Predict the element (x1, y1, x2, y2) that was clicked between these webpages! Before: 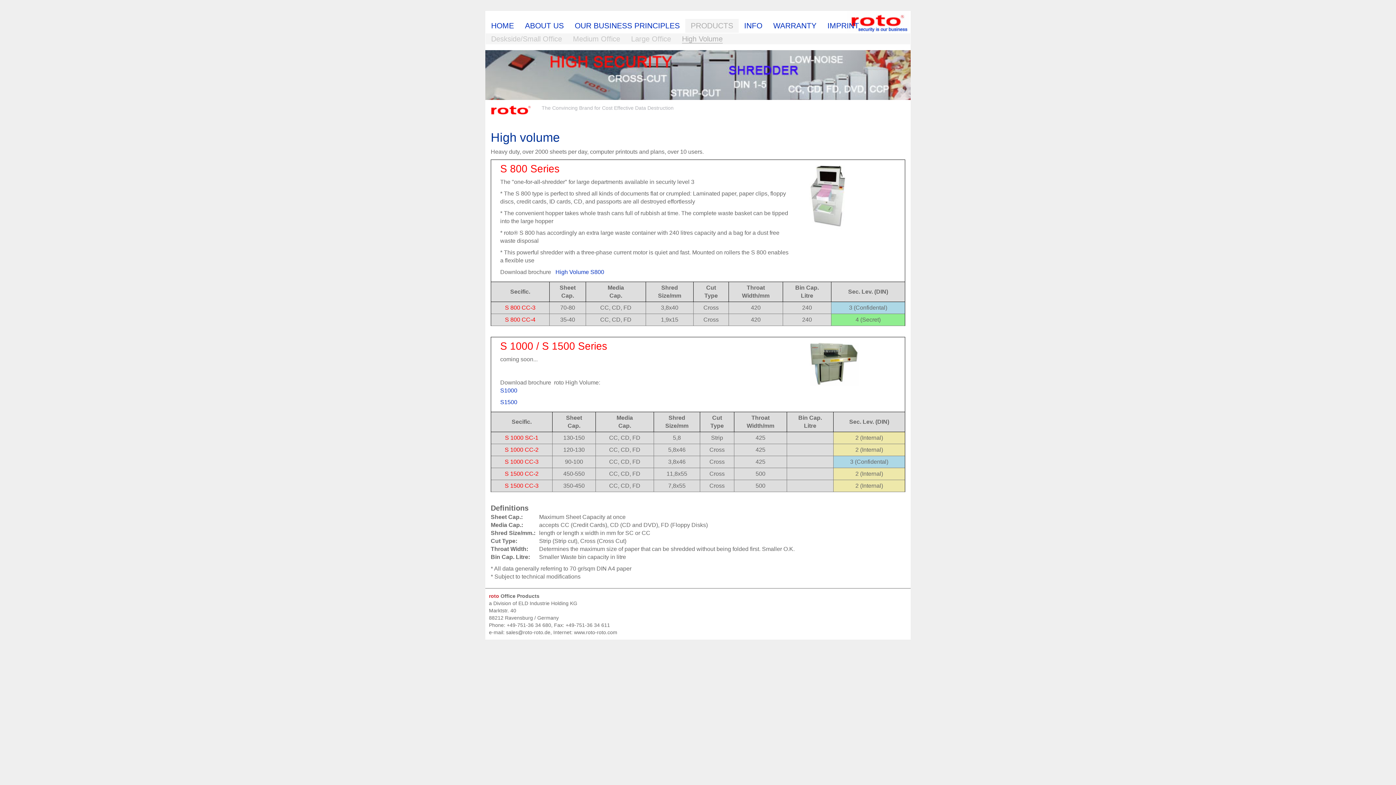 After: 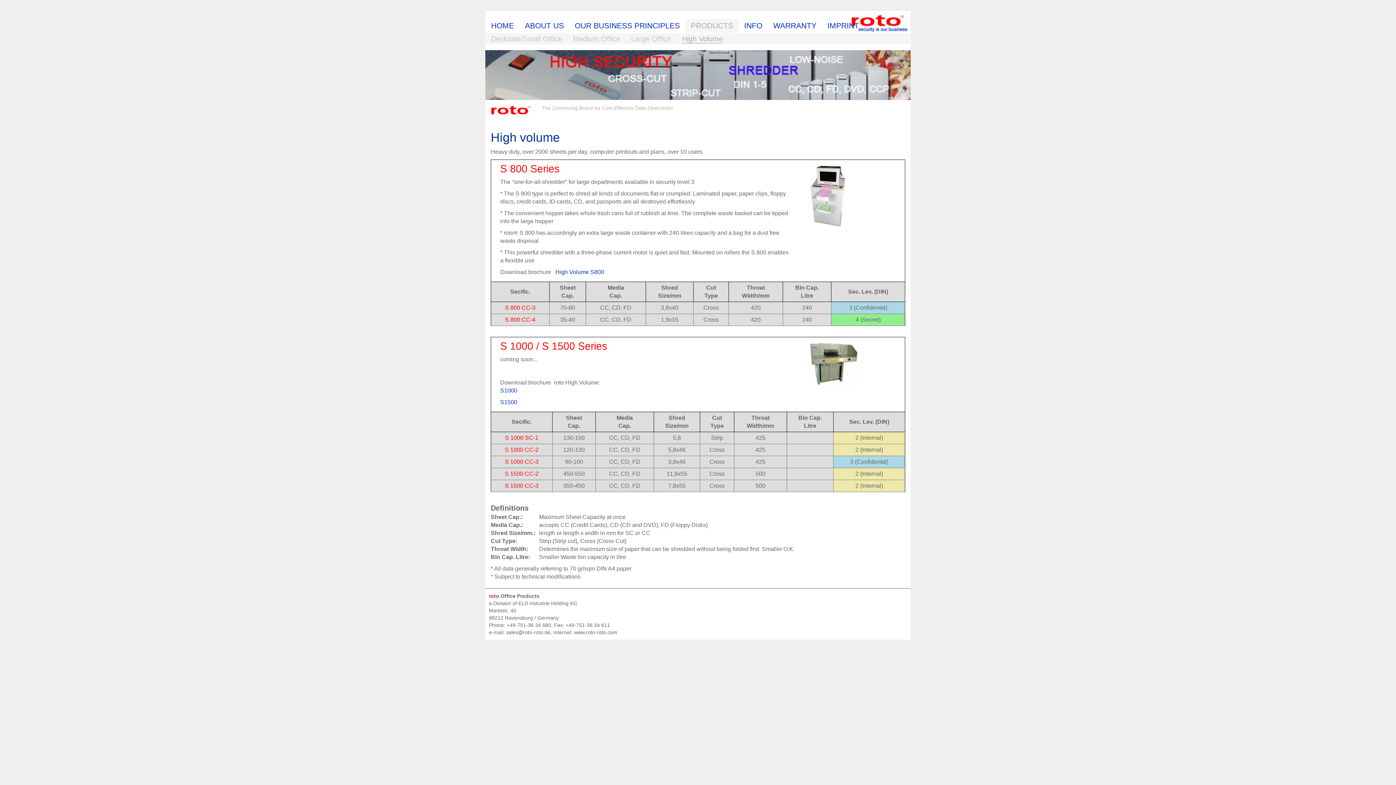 Action: bbox: (804, 159, 910, 238)